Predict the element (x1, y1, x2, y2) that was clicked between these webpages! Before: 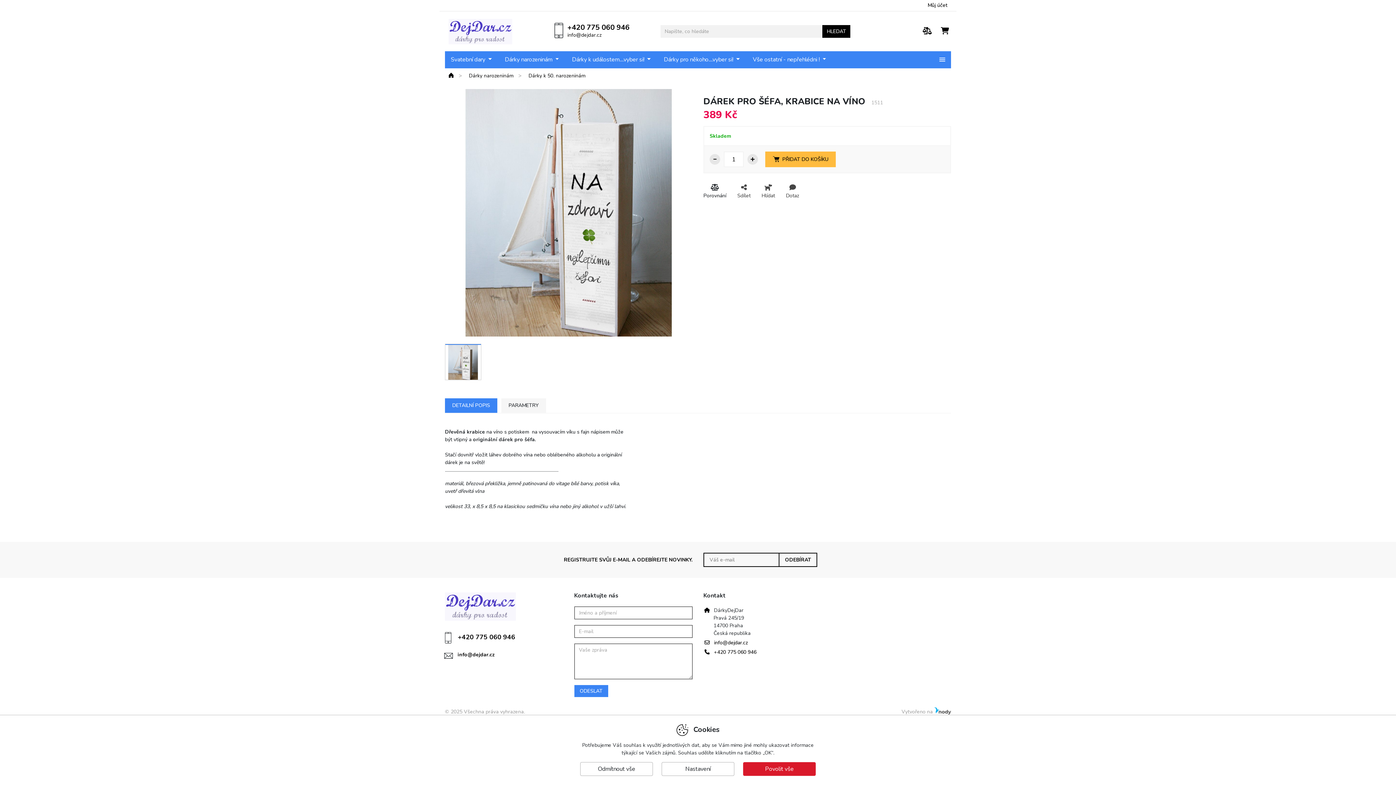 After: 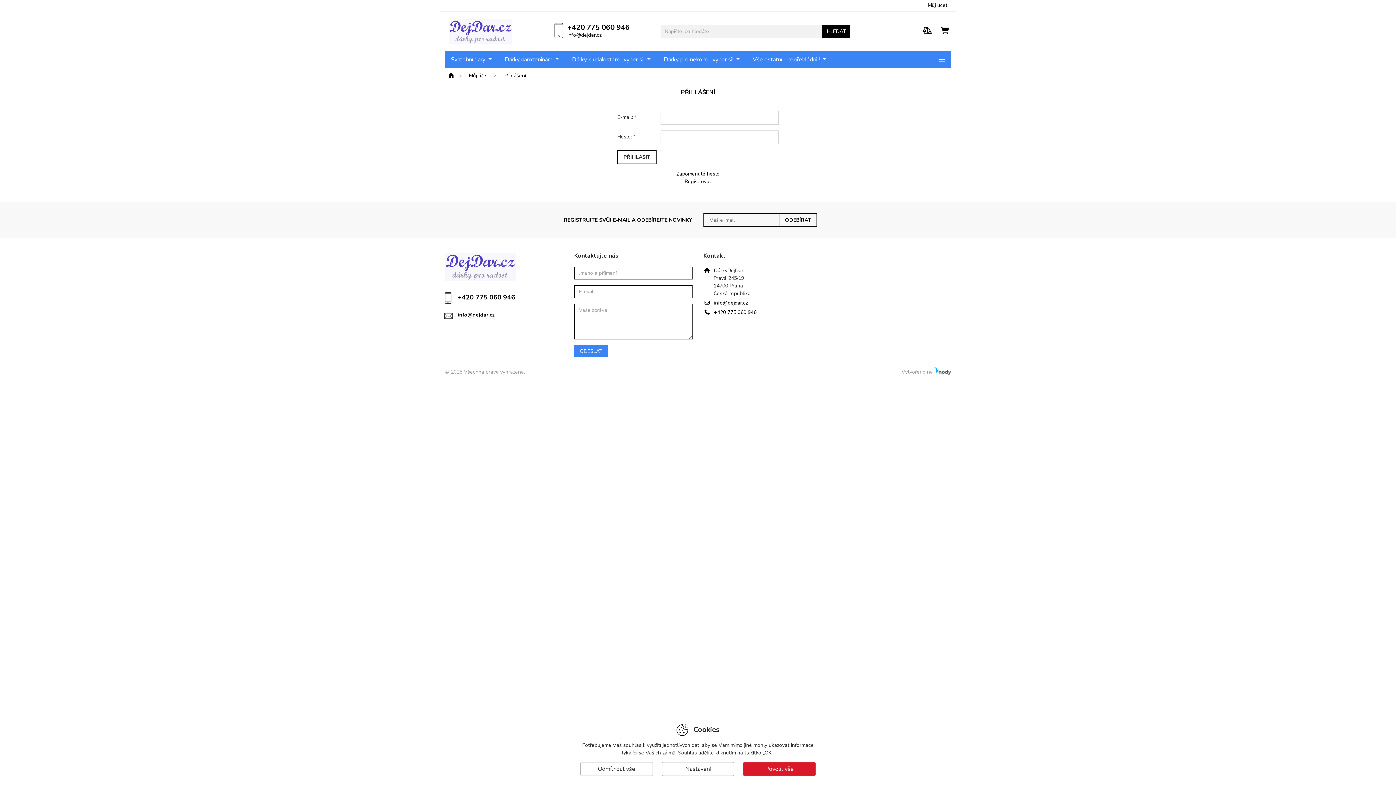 Action: bbox: (924, 1, 951, 8) label: Můj účet